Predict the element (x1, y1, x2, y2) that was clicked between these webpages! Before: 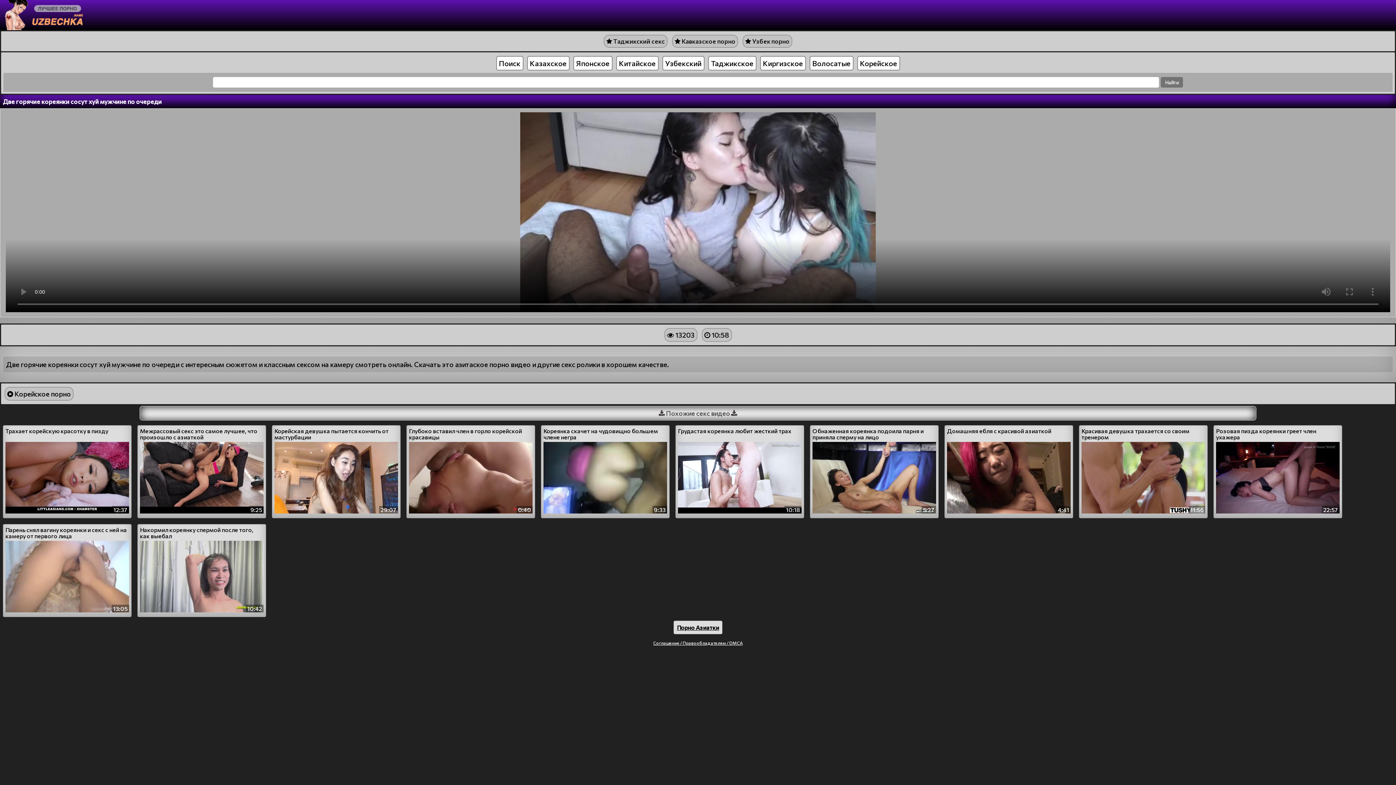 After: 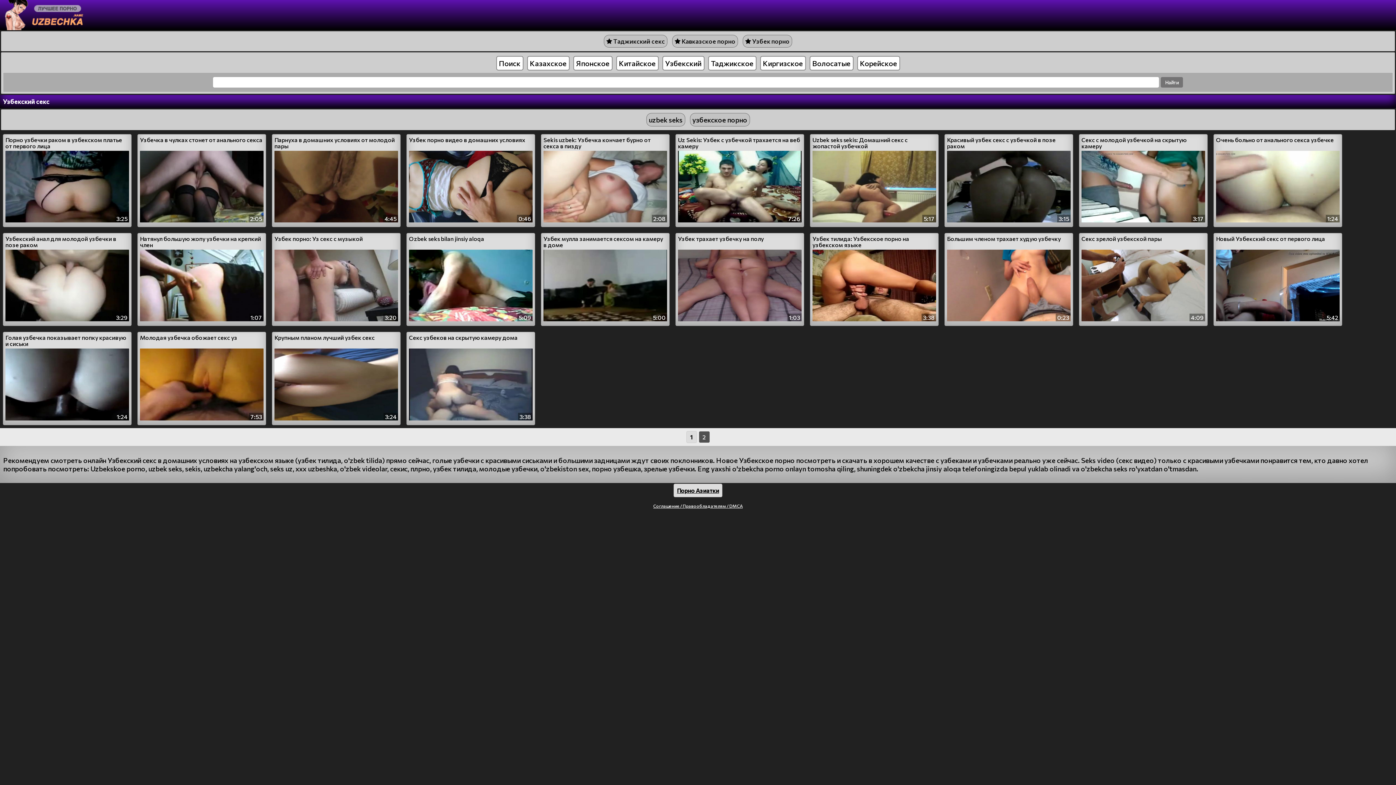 Action: label: Узбекский bbox: (662, 56, 704, 70)